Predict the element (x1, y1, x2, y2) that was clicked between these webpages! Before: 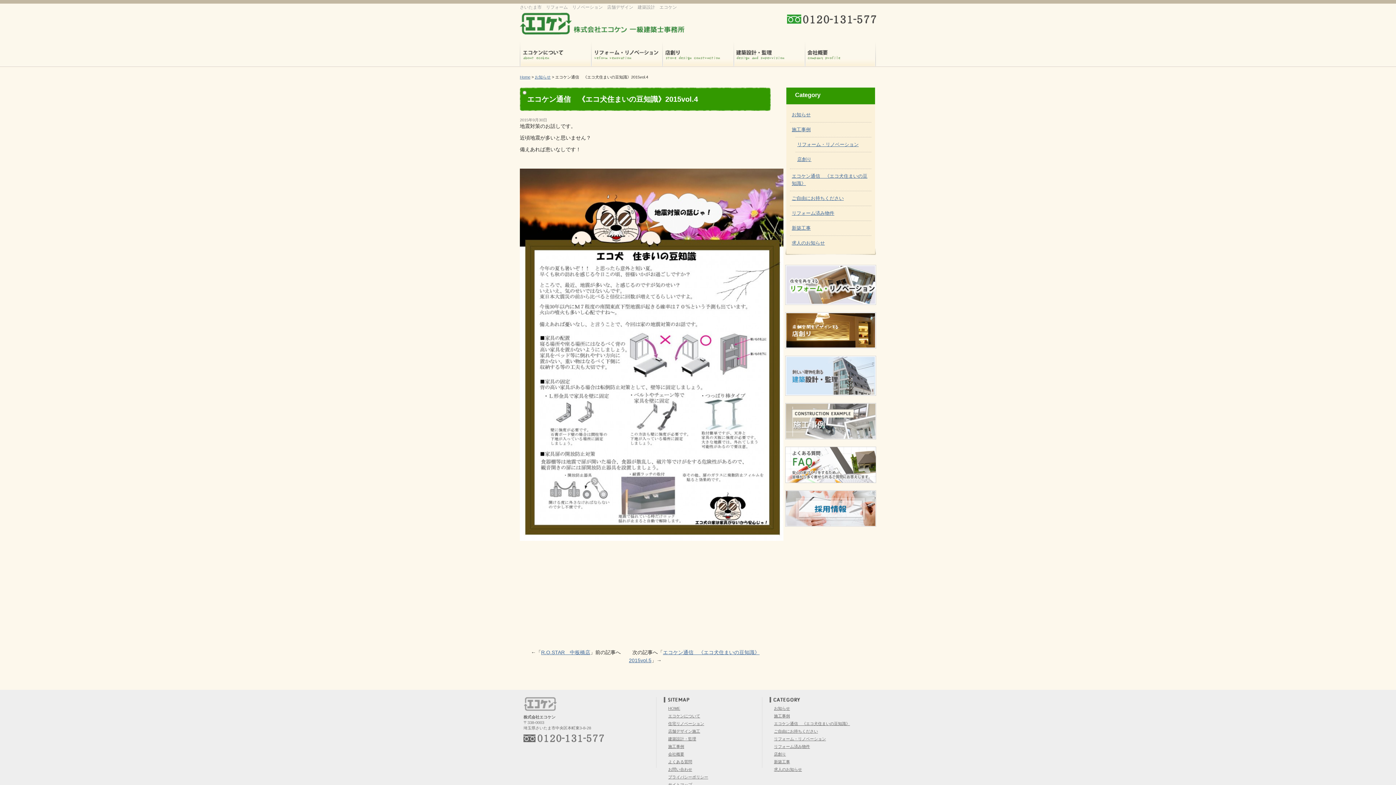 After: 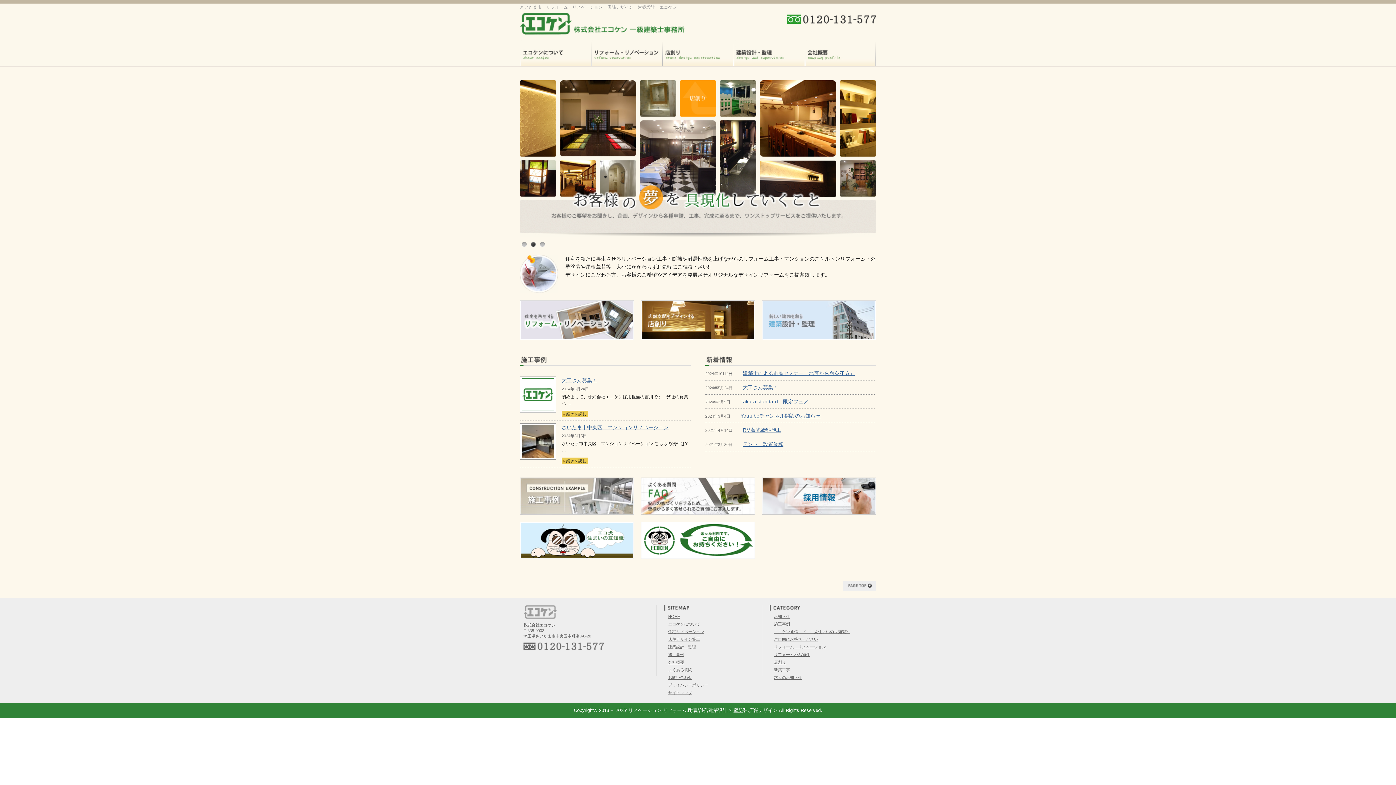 Action: bbox: (668, 706, 680, 710) label: HOME